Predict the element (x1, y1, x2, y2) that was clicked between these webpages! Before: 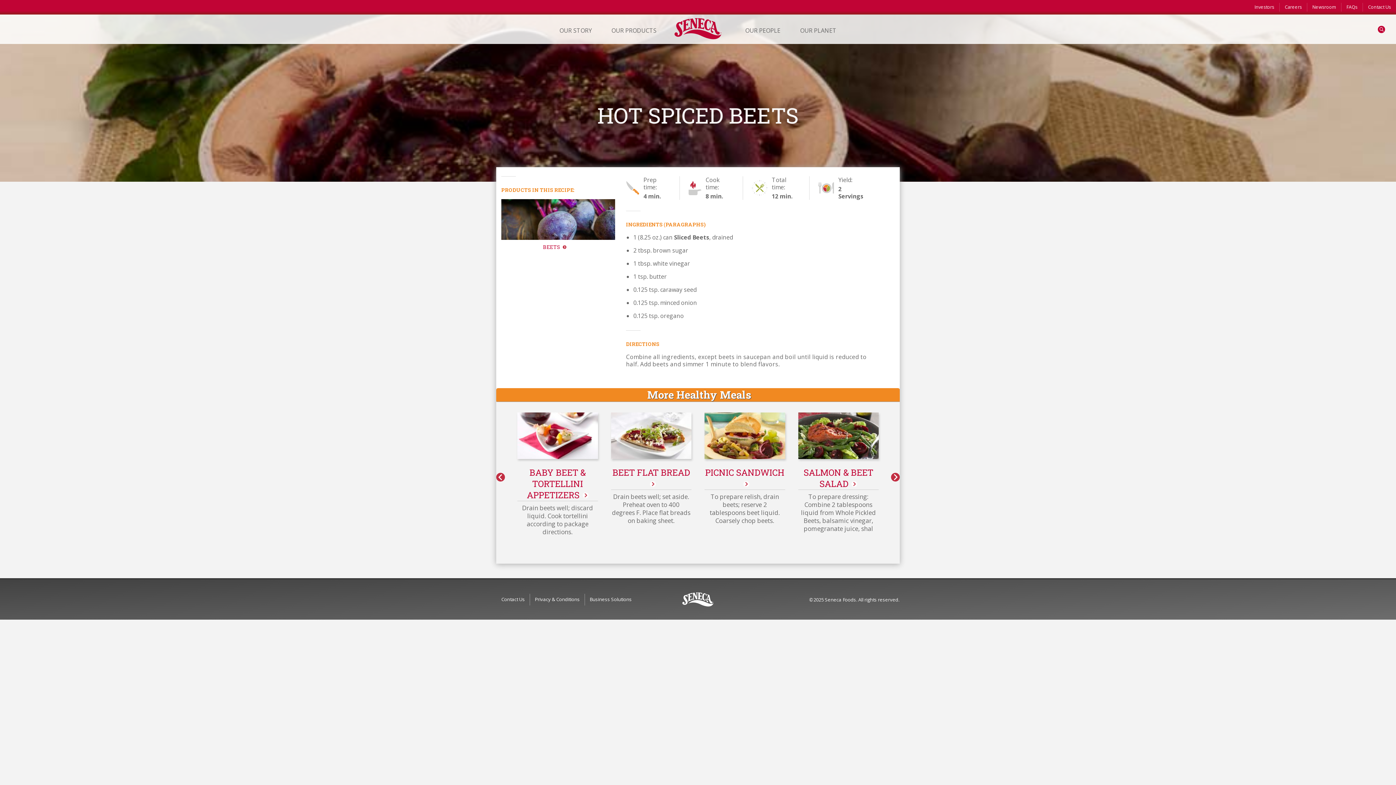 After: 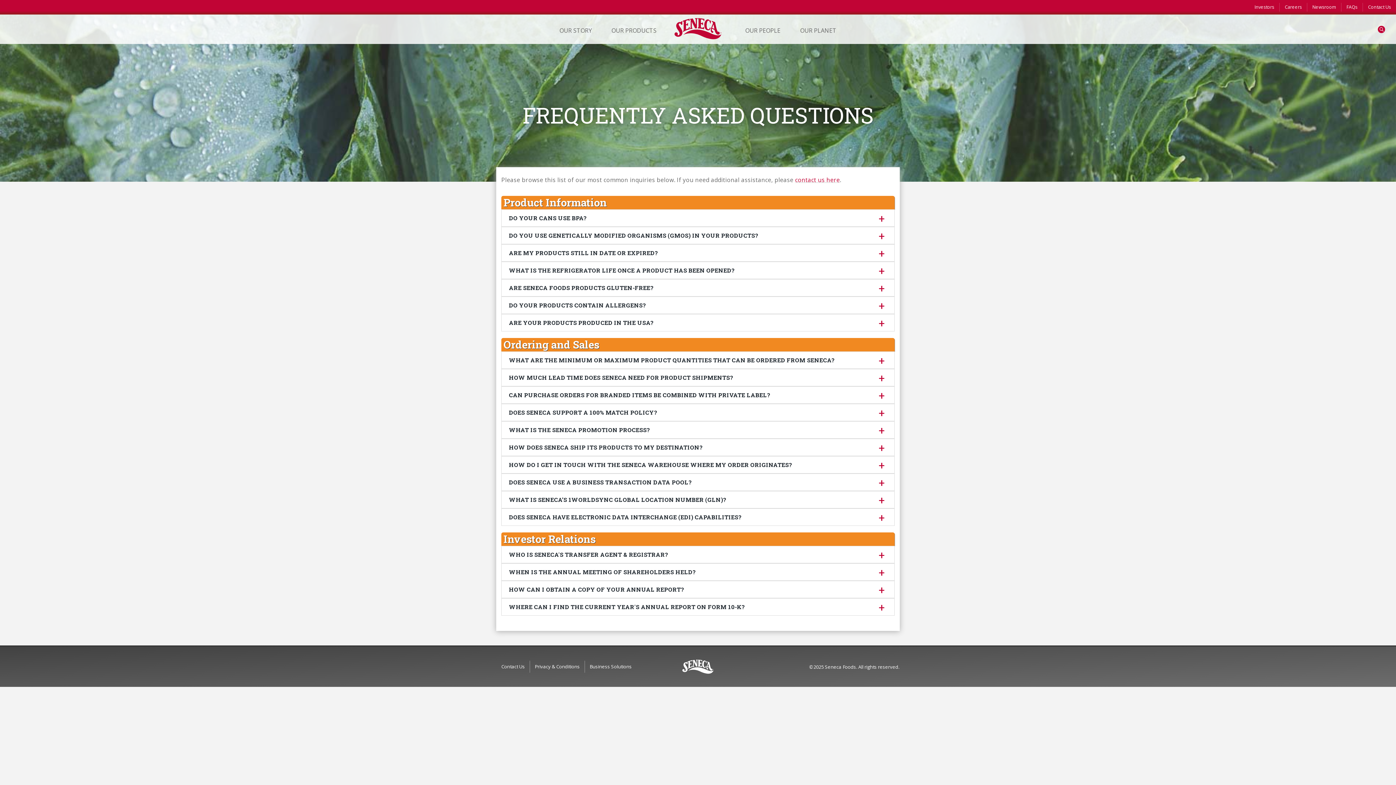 Action: label: FAQs bbox: (1346, 2, 1357, 11)